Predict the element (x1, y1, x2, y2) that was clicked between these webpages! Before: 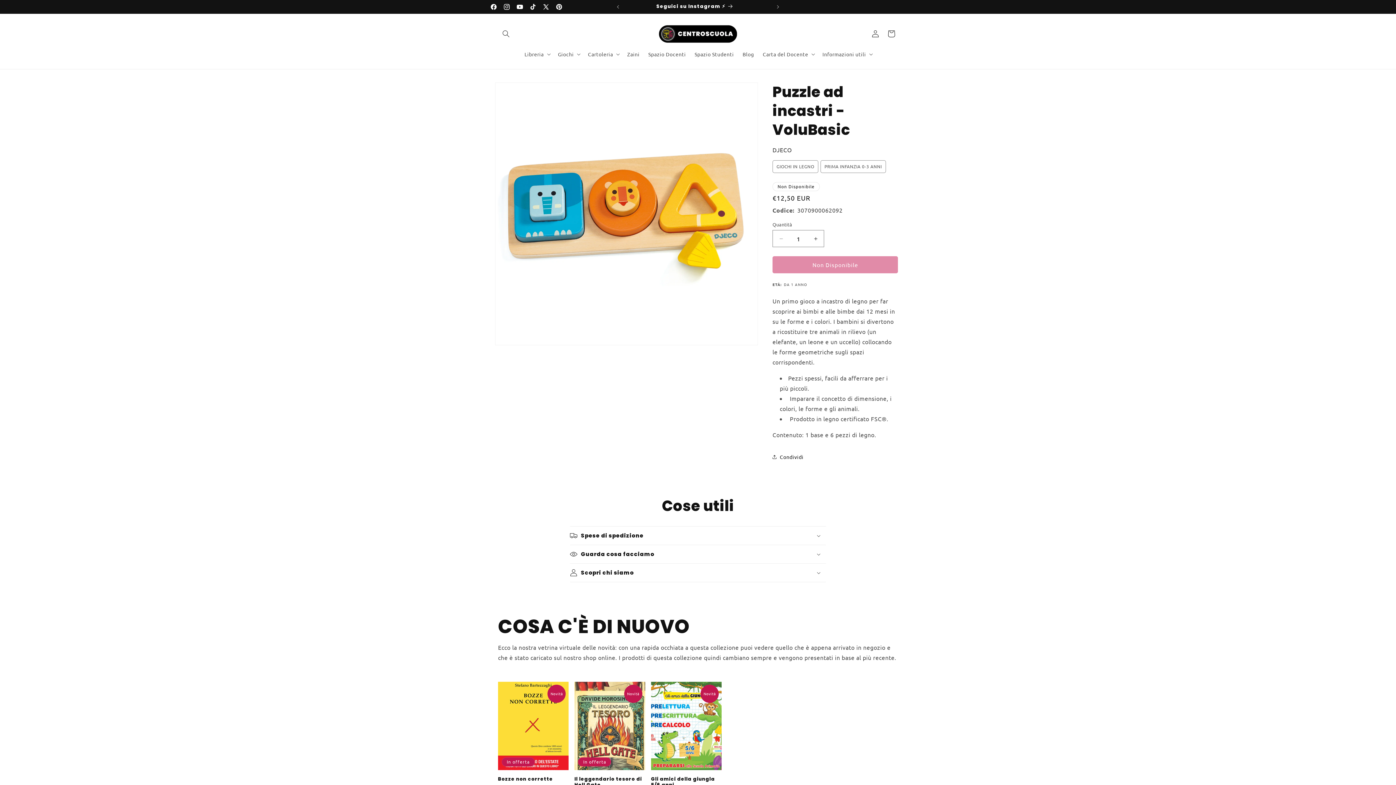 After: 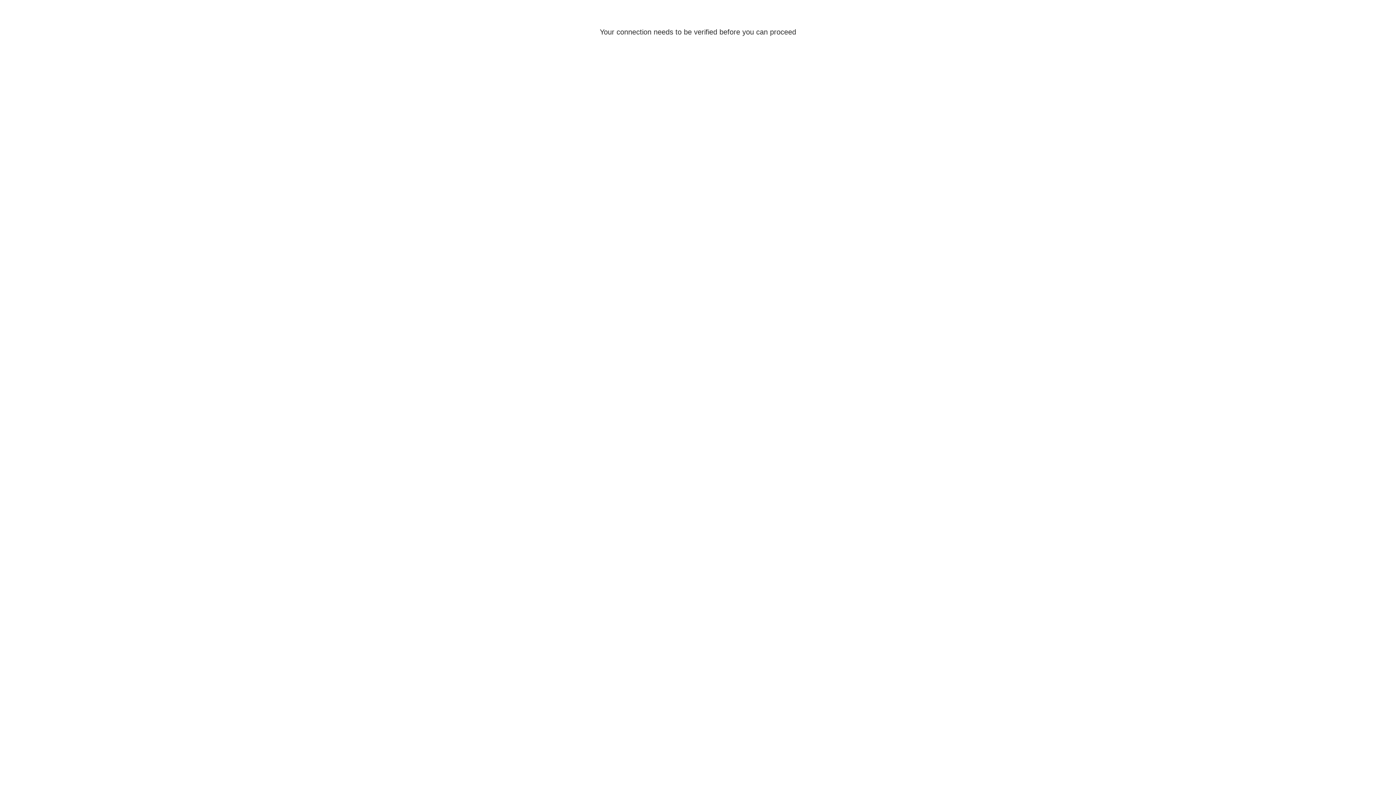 Action: label: Accedi bbox: (867, 25, 883, 41)